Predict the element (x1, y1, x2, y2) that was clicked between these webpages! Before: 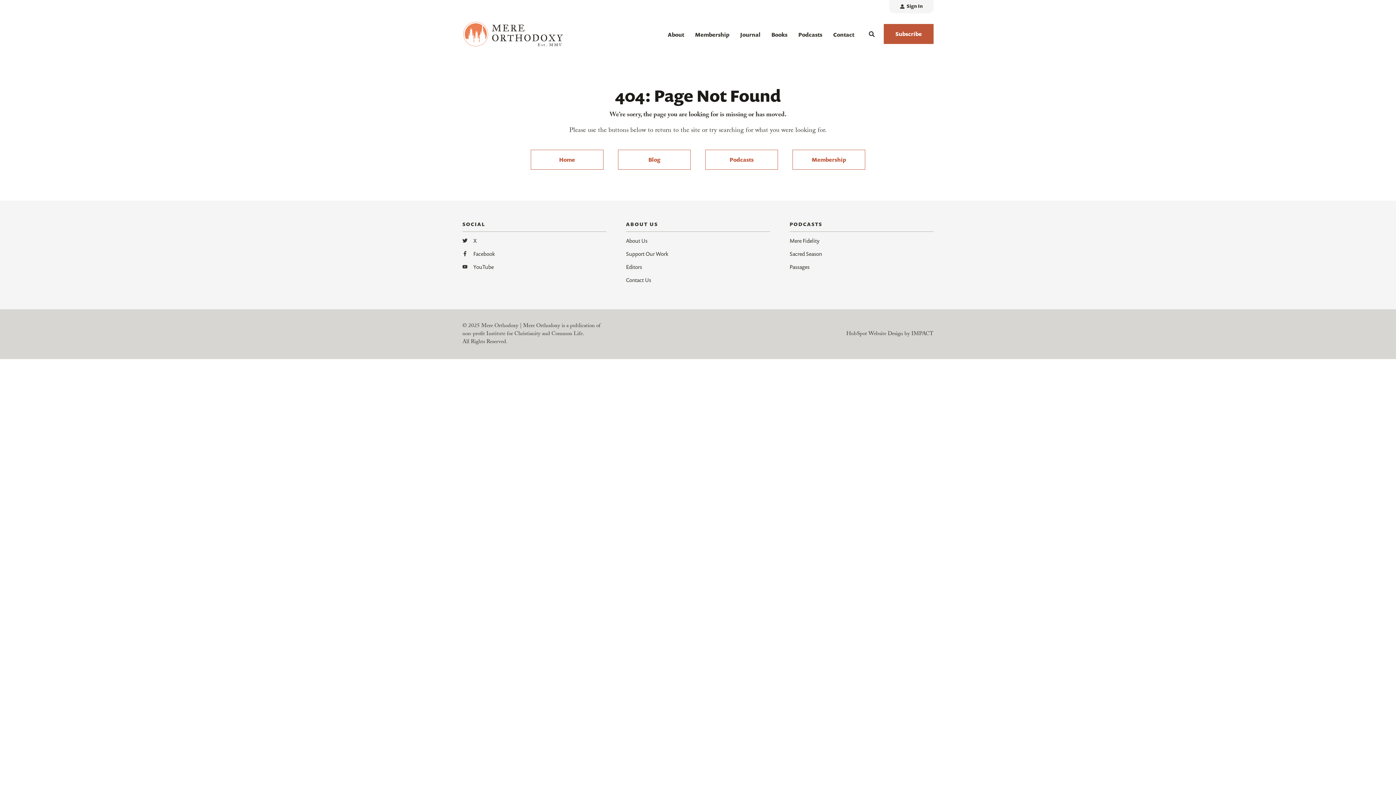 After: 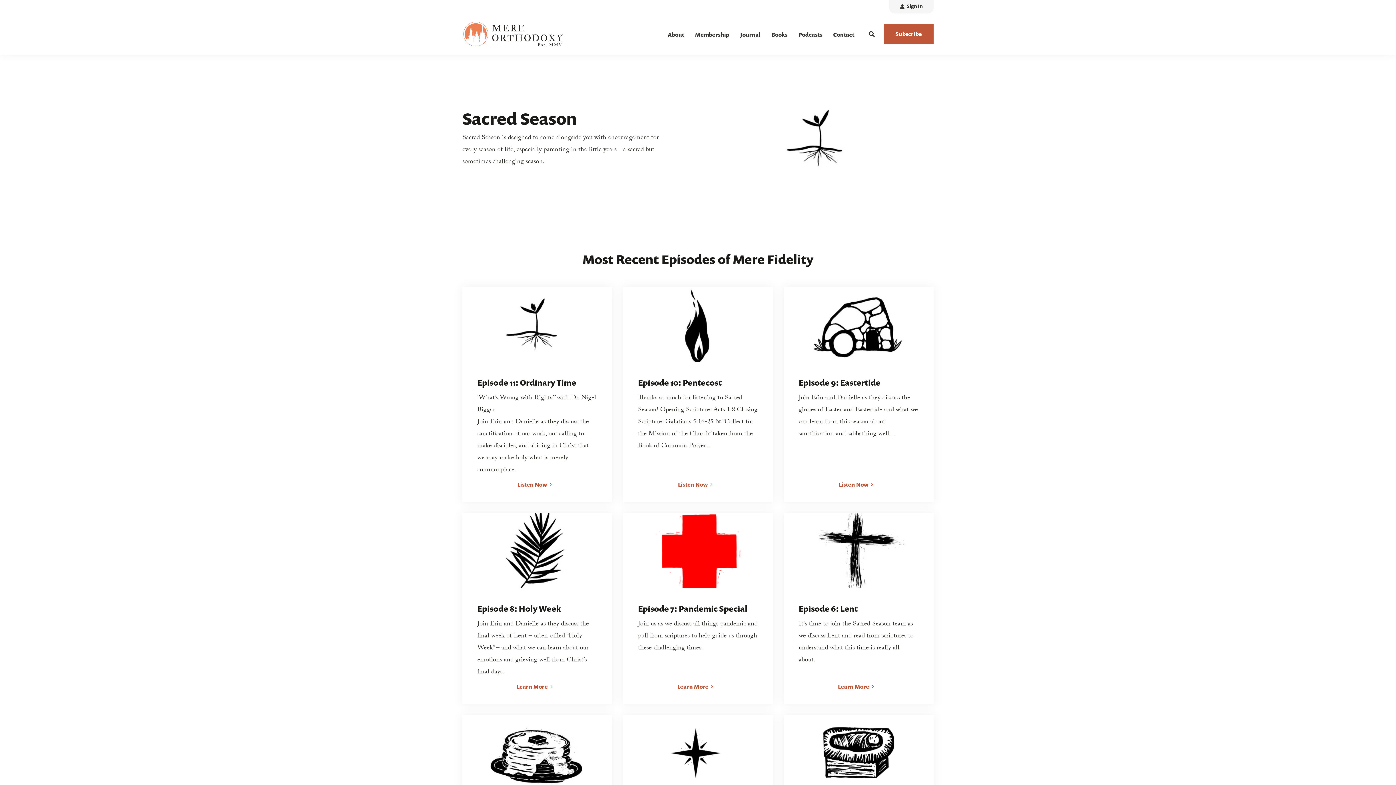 Action: bbox: (789, 250, 822, 259) label: Sacred Season